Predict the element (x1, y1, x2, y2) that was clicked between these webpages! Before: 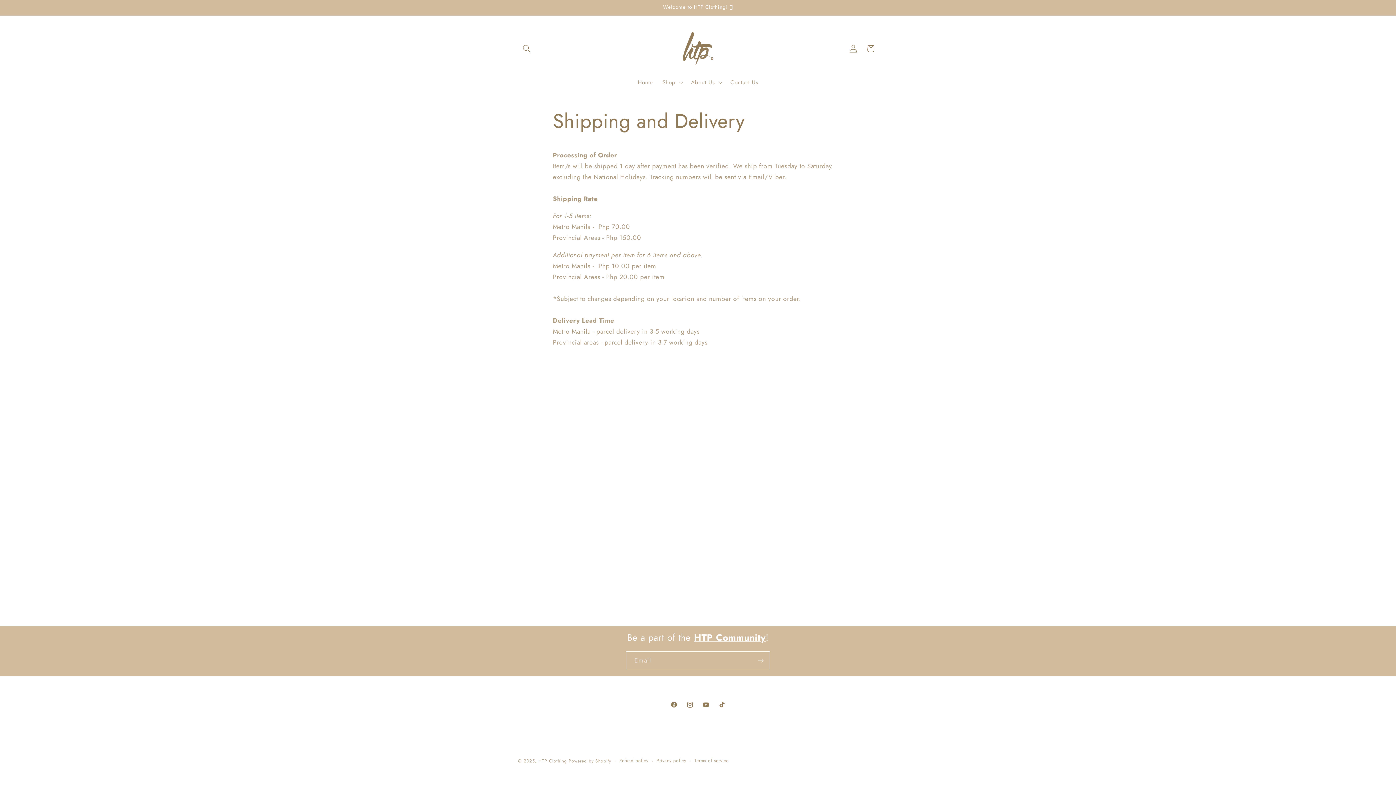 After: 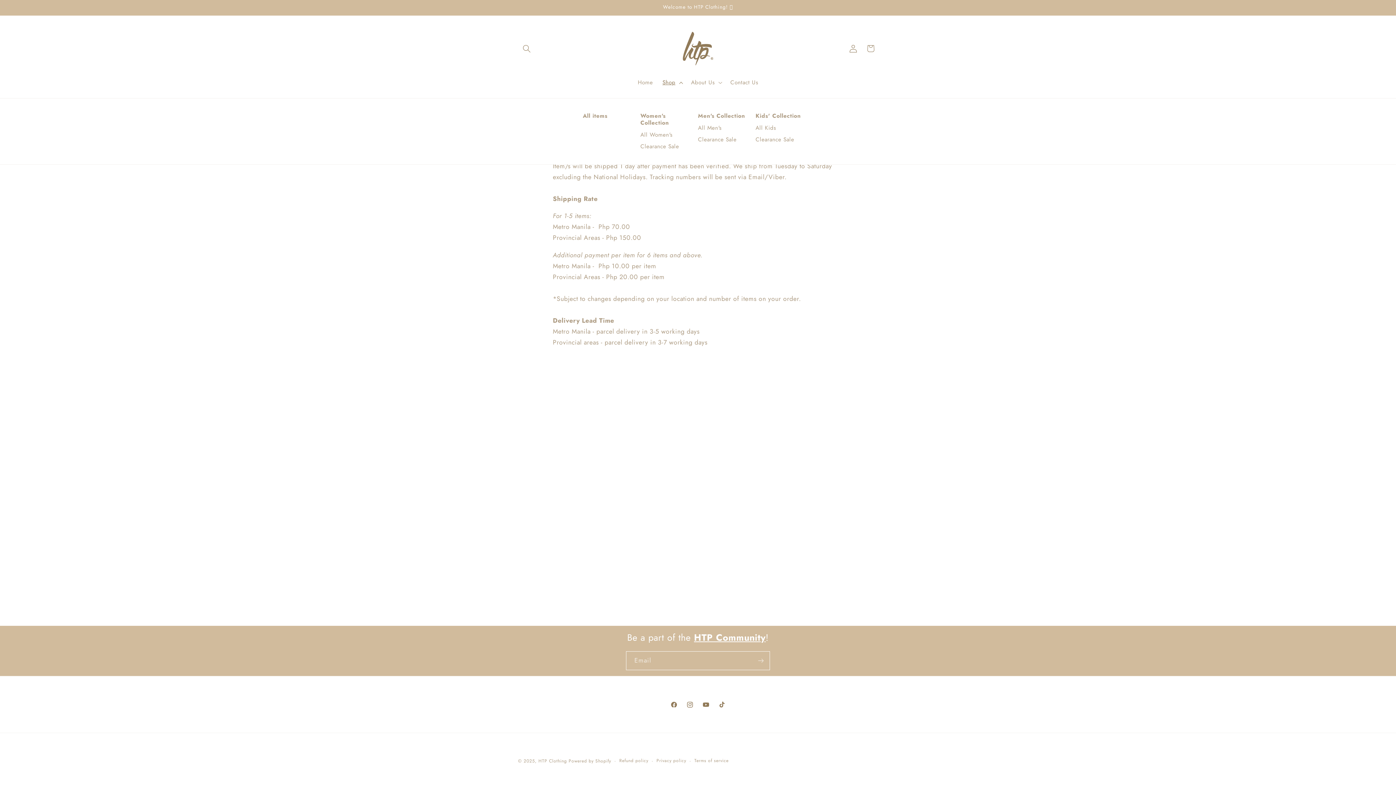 Action: label: Shop bbox: (657, 74, 686, 90)